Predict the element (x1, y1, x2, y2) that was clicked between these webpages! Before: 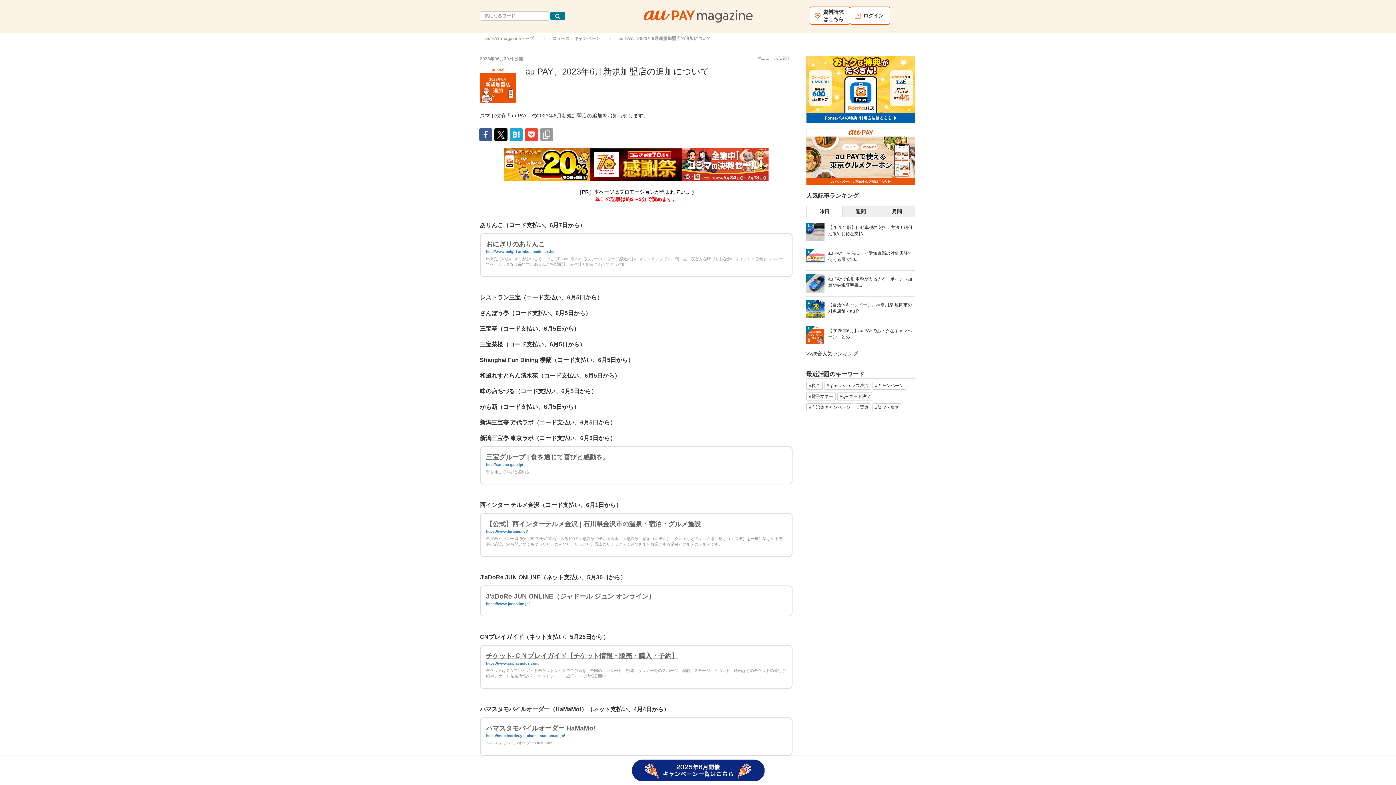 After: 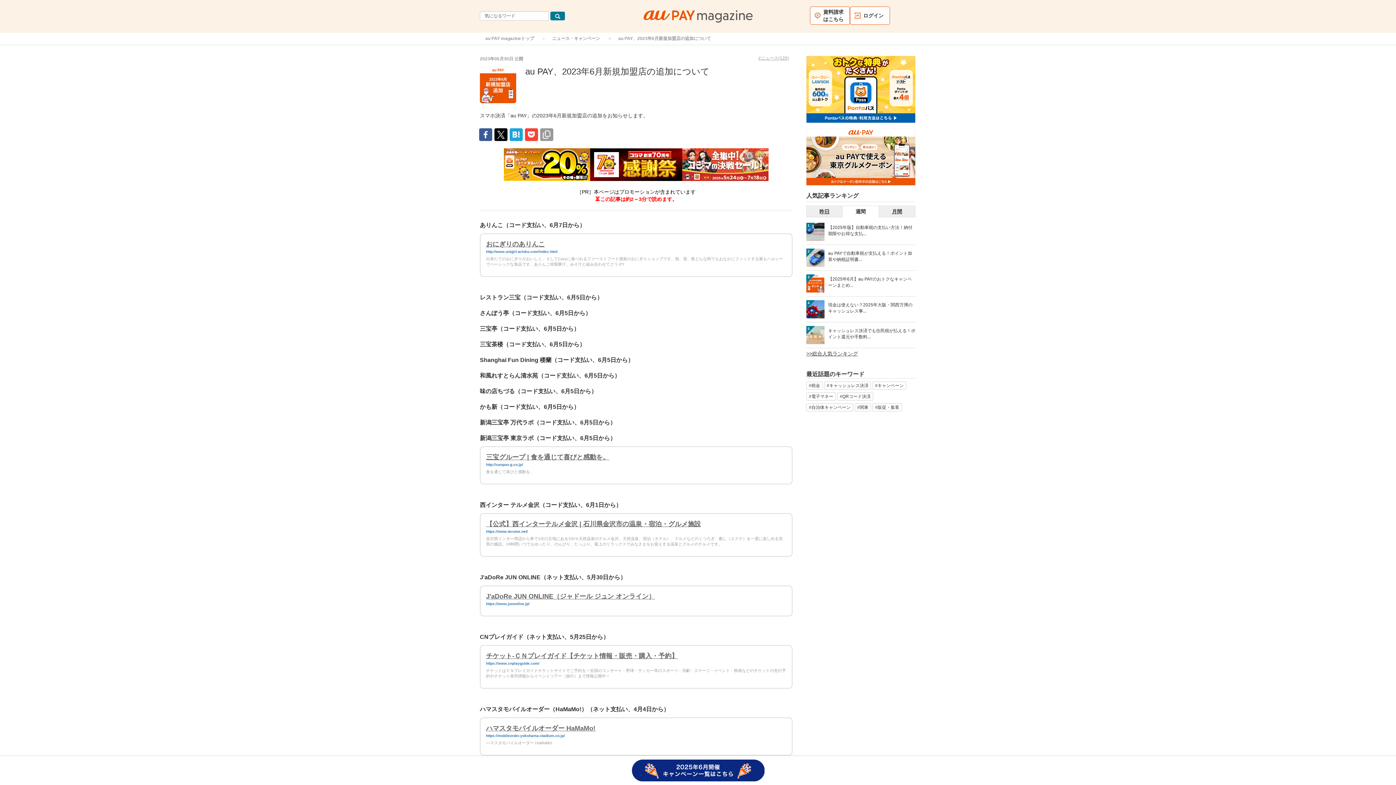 Action: label: 週間 bbox: (842, 206, 878, 217)